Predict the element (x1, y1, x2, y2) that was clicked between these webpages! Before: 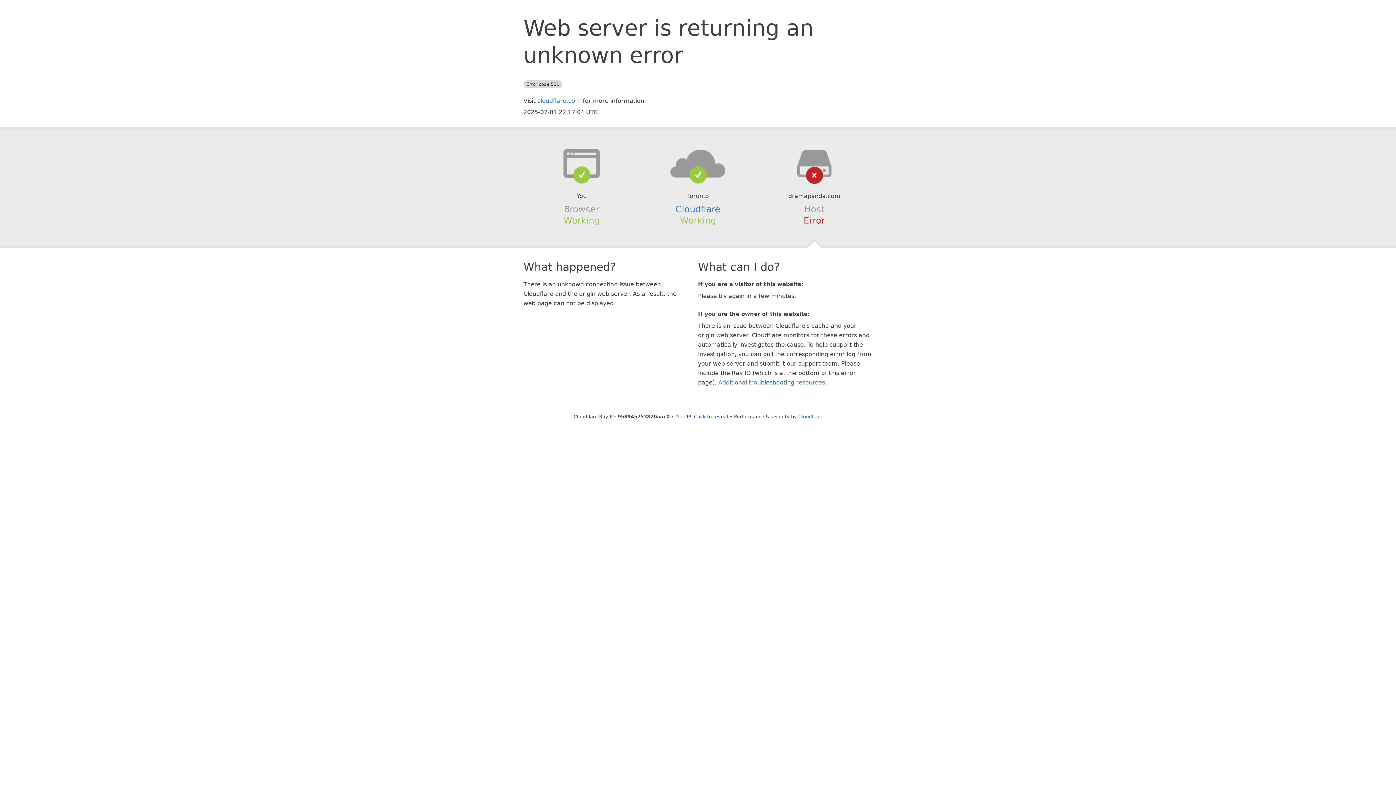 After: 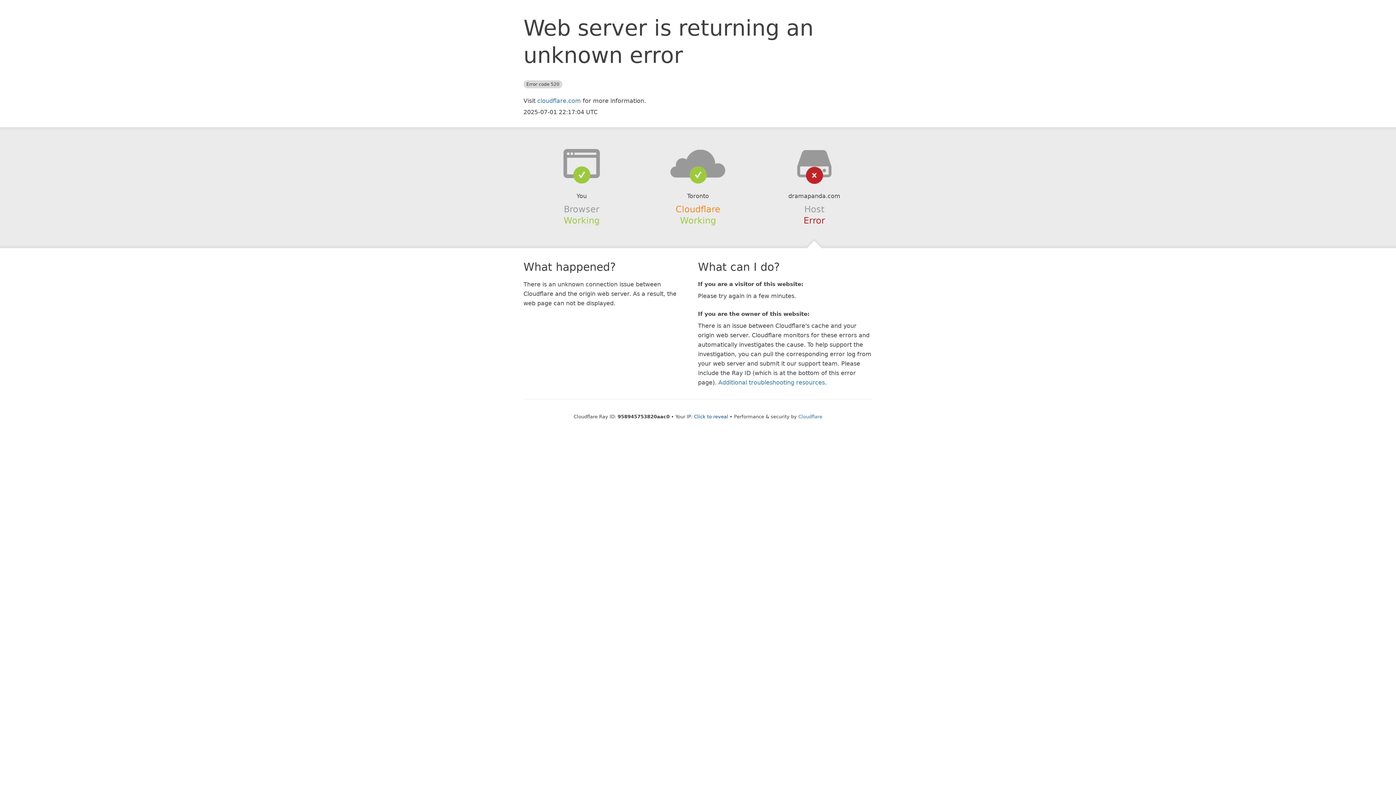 Action: label: Cloudflare bbox: (675, 204, 720, 214)